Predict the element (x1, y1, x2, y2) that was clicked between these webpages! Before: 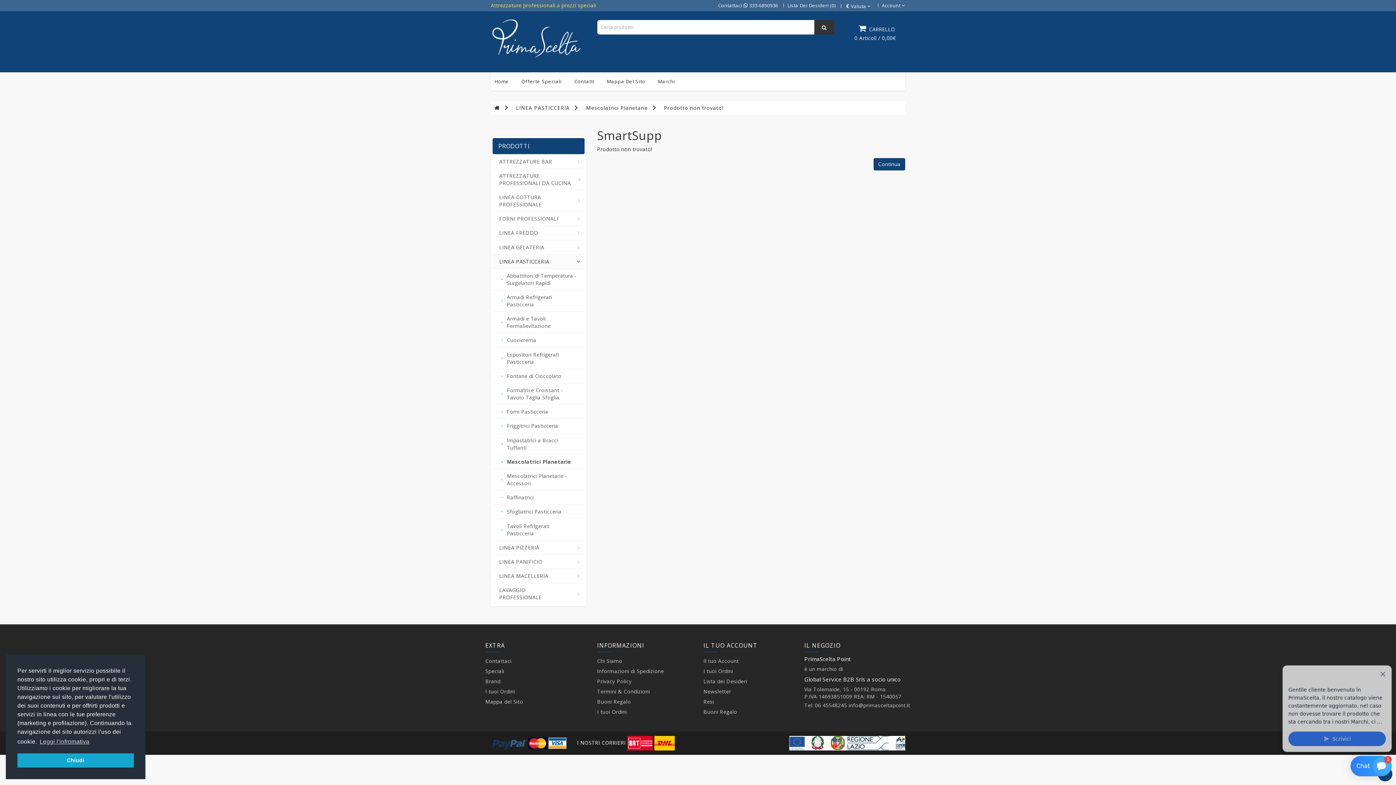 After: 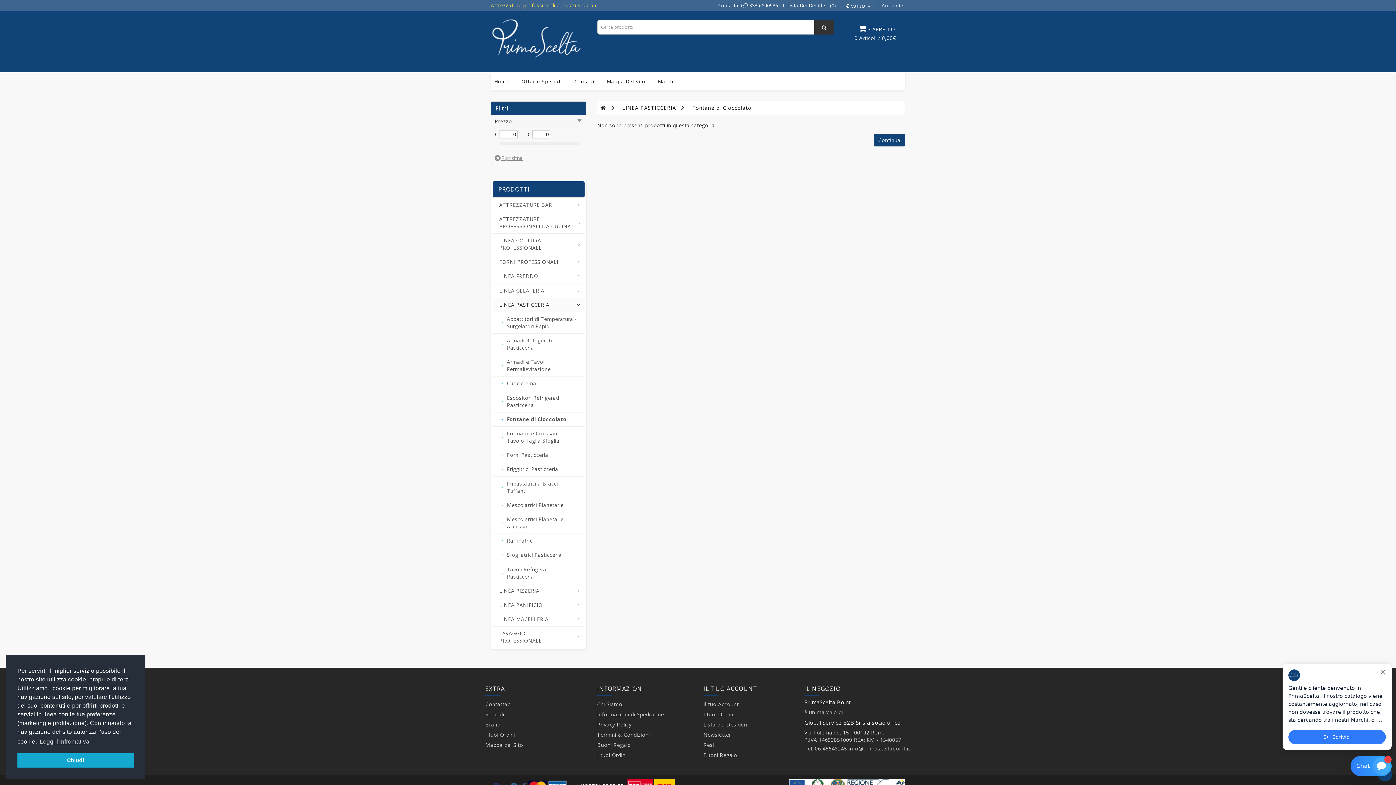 Action: bbox: (492, 369, 584, 383) label: Fontane di Cioccolato